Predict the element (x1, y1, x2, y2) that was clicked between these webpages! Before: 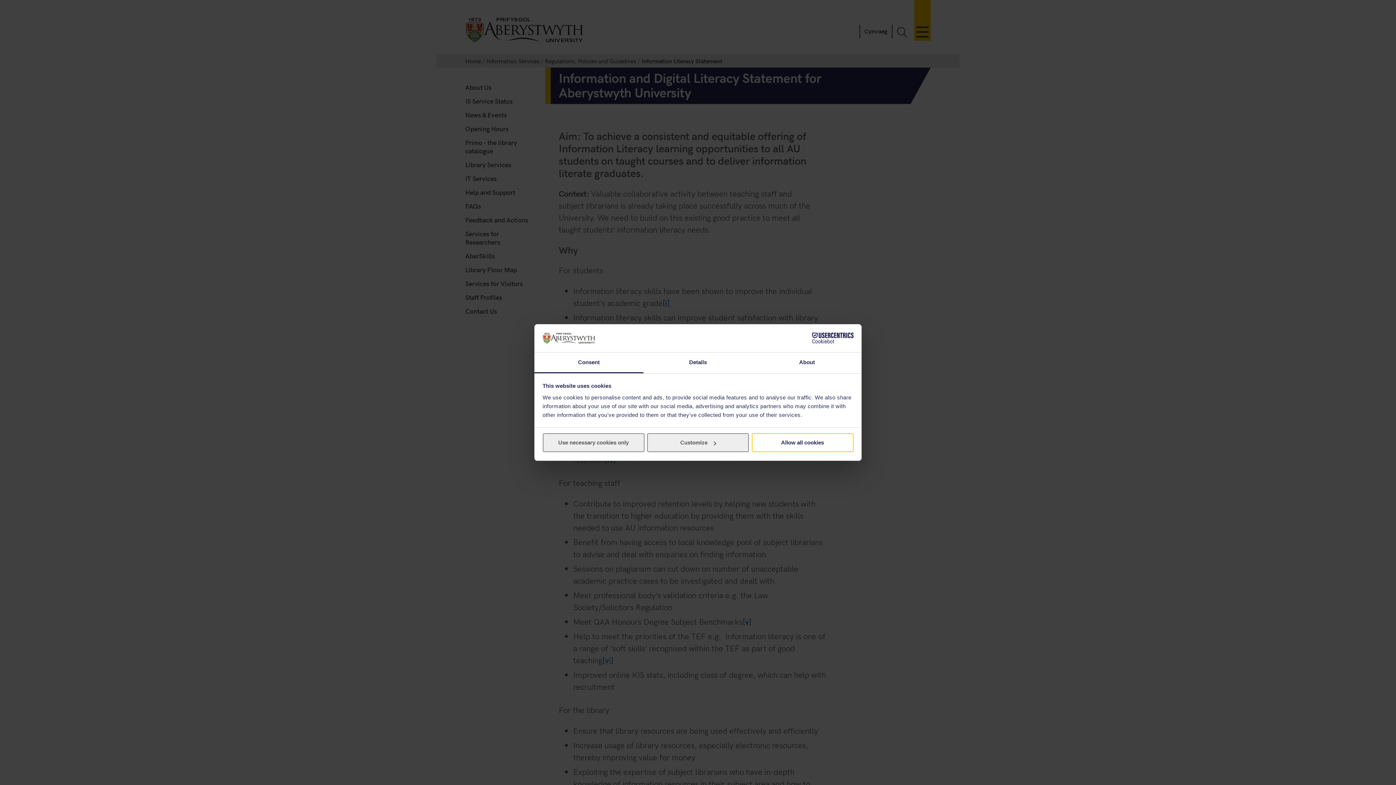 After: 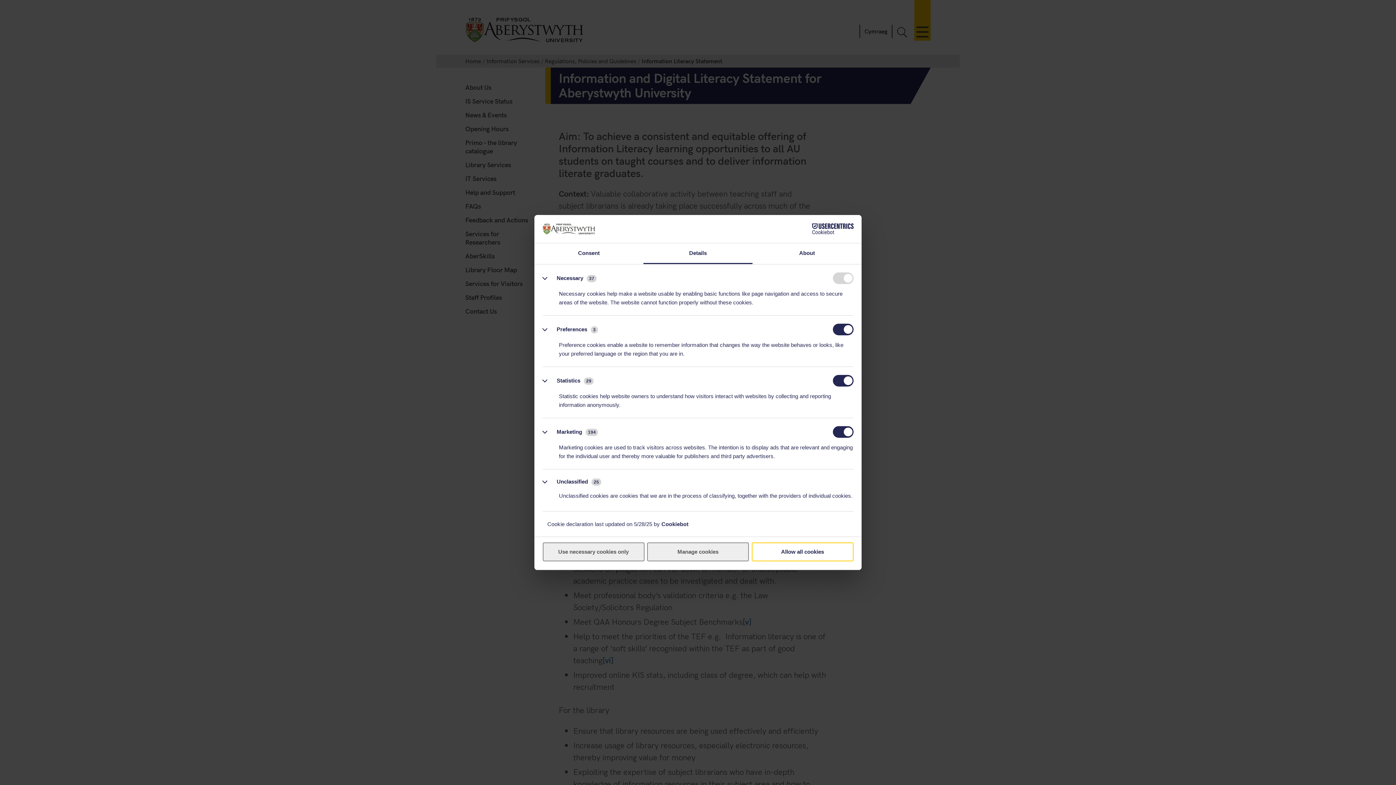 Action: label: Customize bbox: (647, 433, 749, 452)